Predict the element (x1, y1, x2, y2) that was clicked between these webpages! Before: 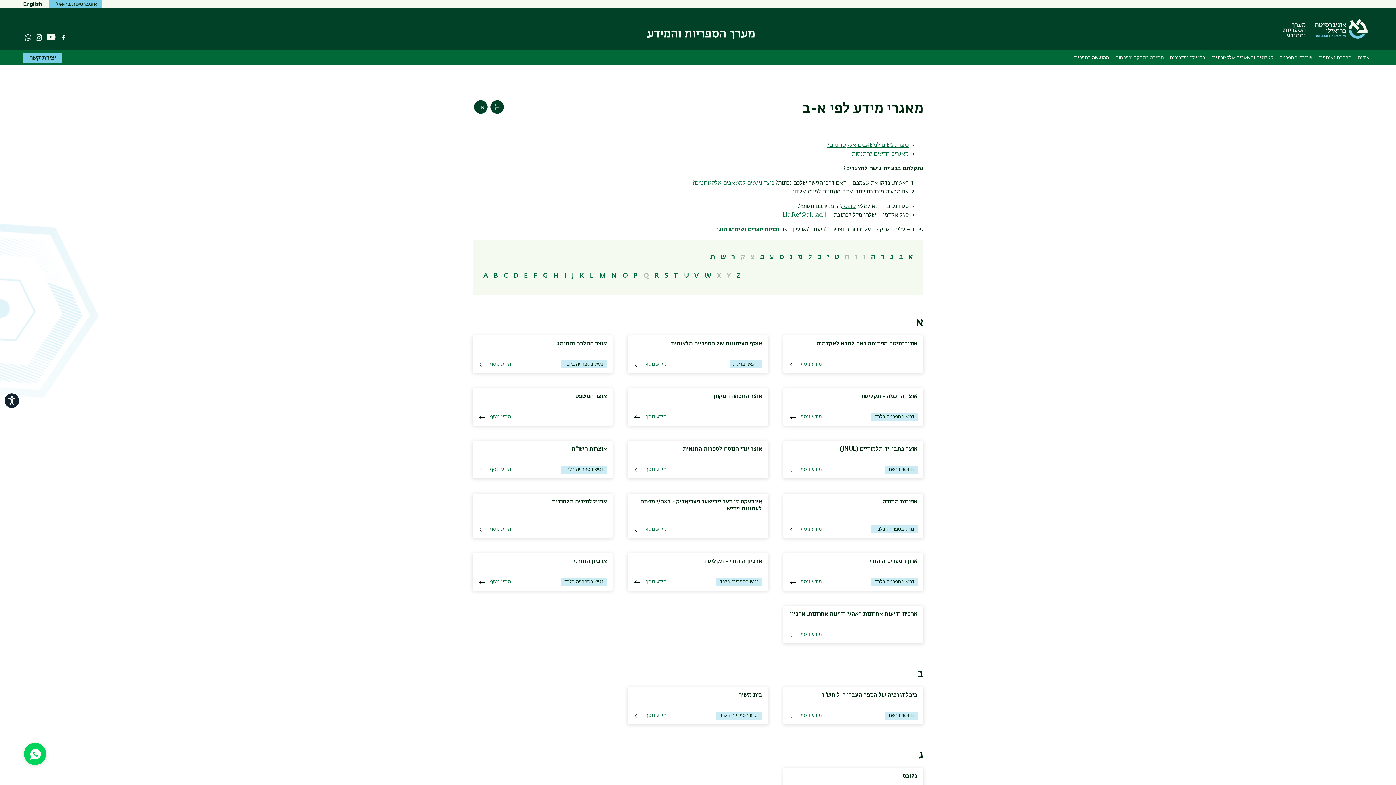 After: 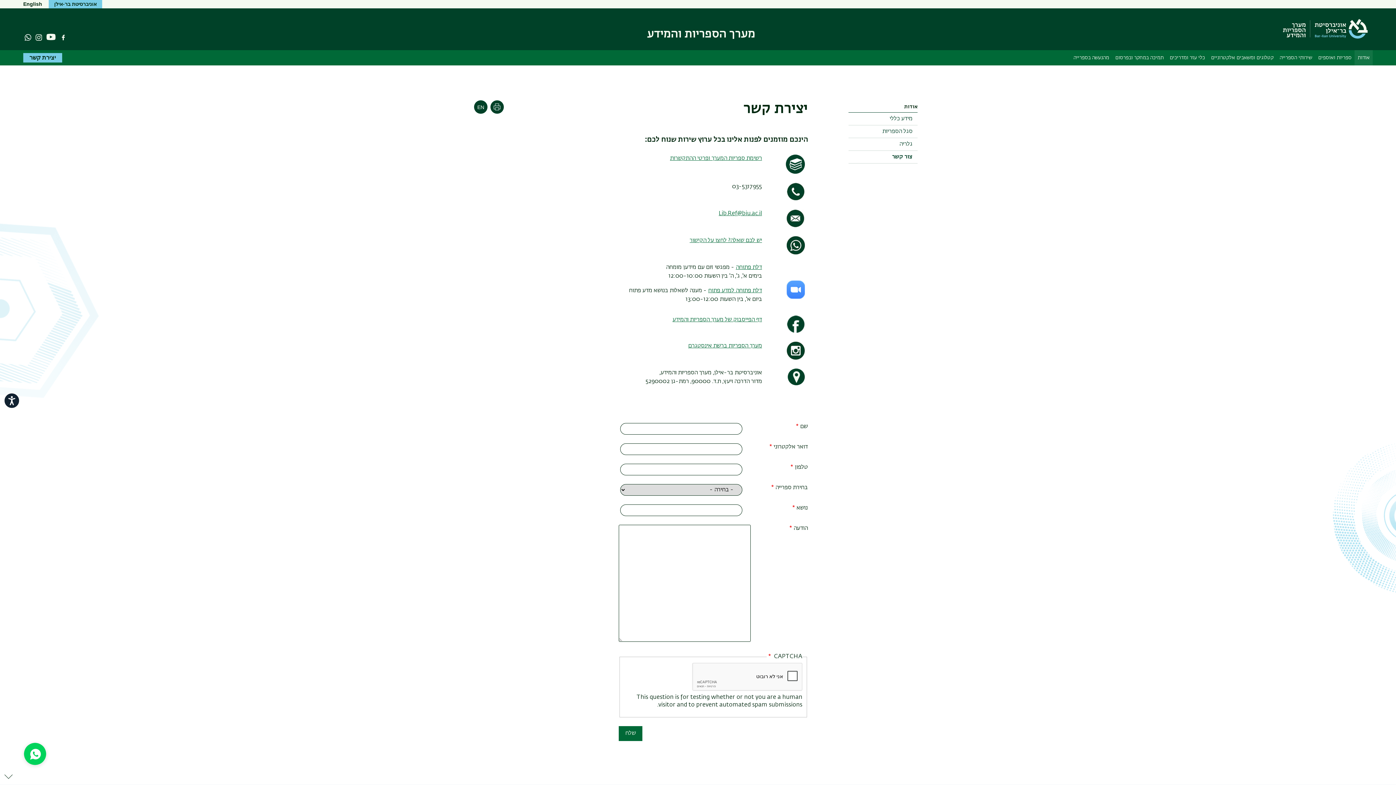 Action: bbox: (23, 53, 62, 62) label: יצירת קשר